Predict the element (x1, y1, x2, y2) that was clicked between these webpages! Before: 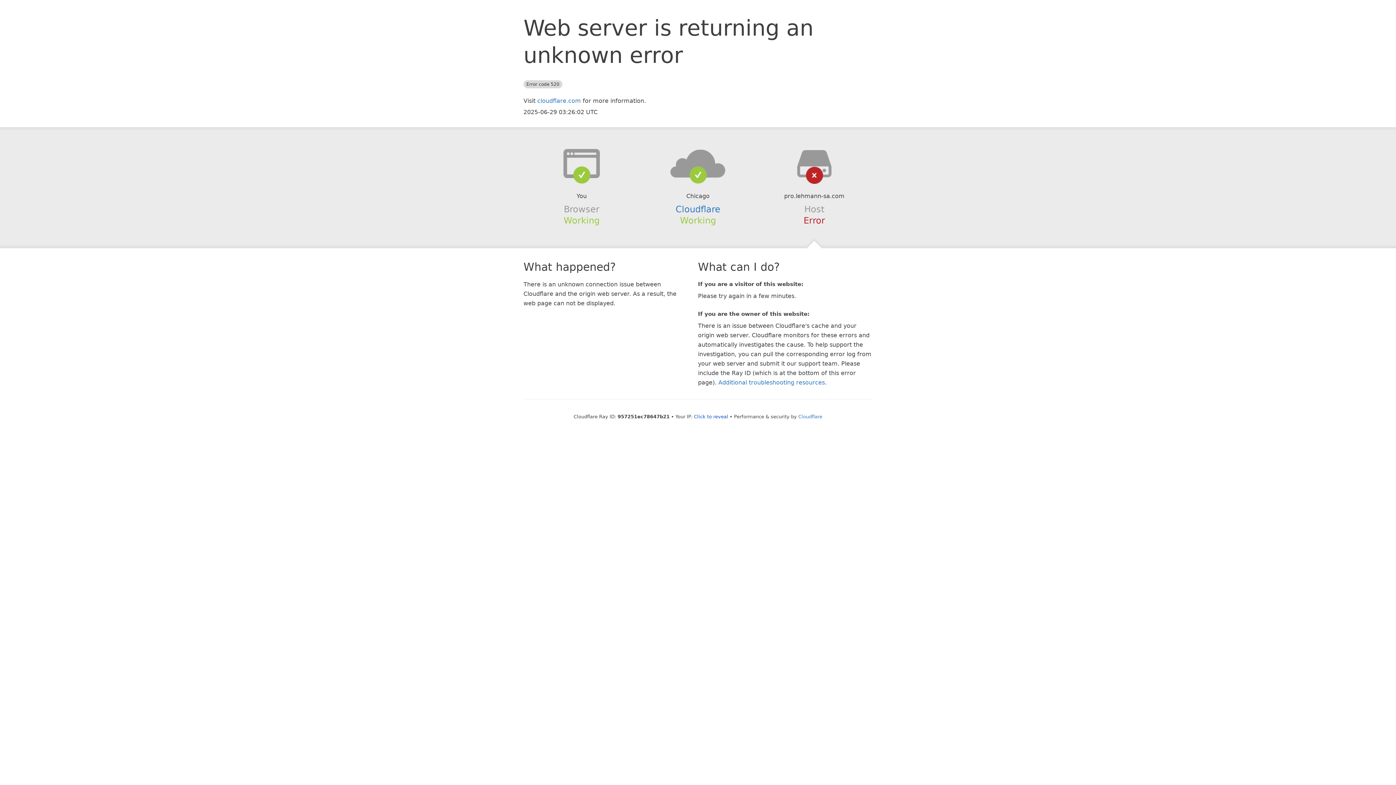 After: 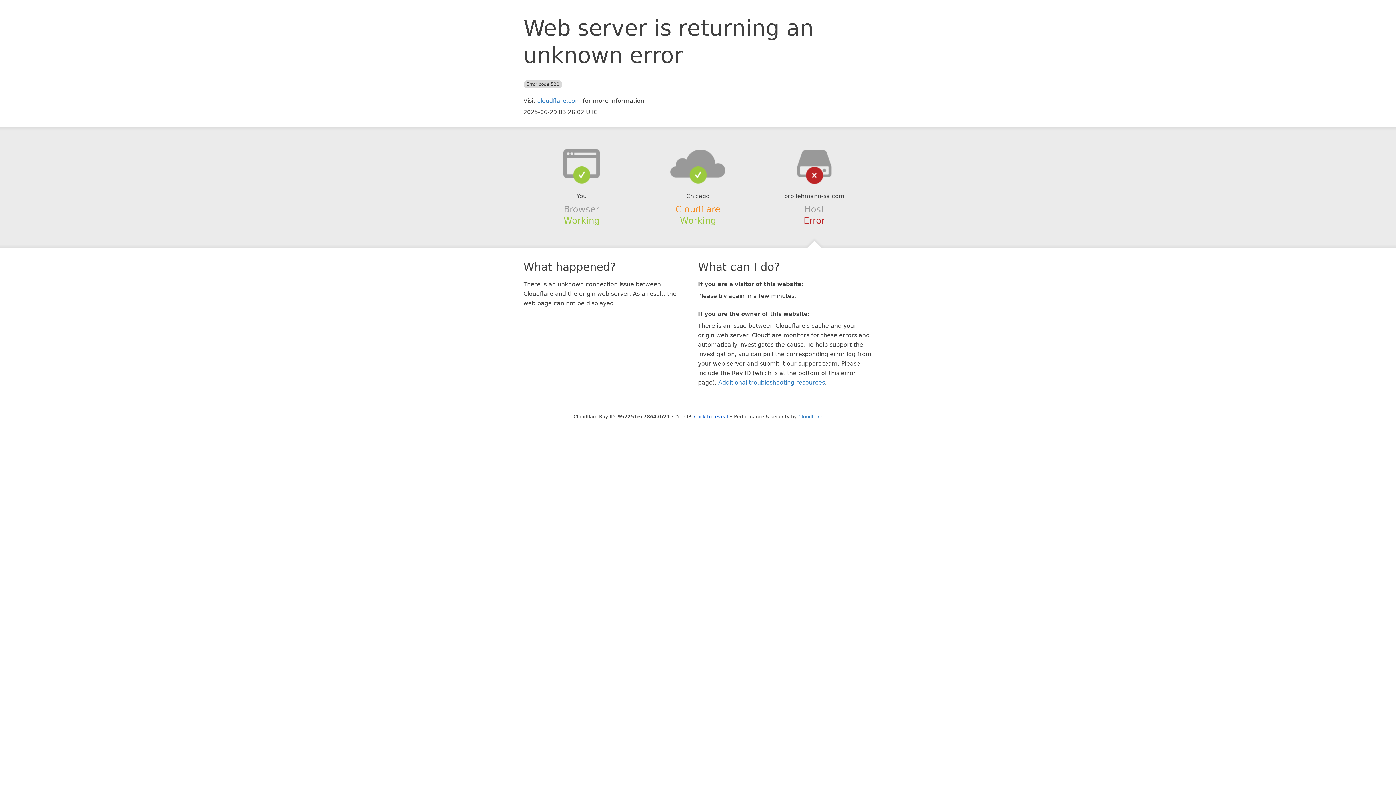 Action: label: Cloudflare bbox: (675, 204, 720, 214)